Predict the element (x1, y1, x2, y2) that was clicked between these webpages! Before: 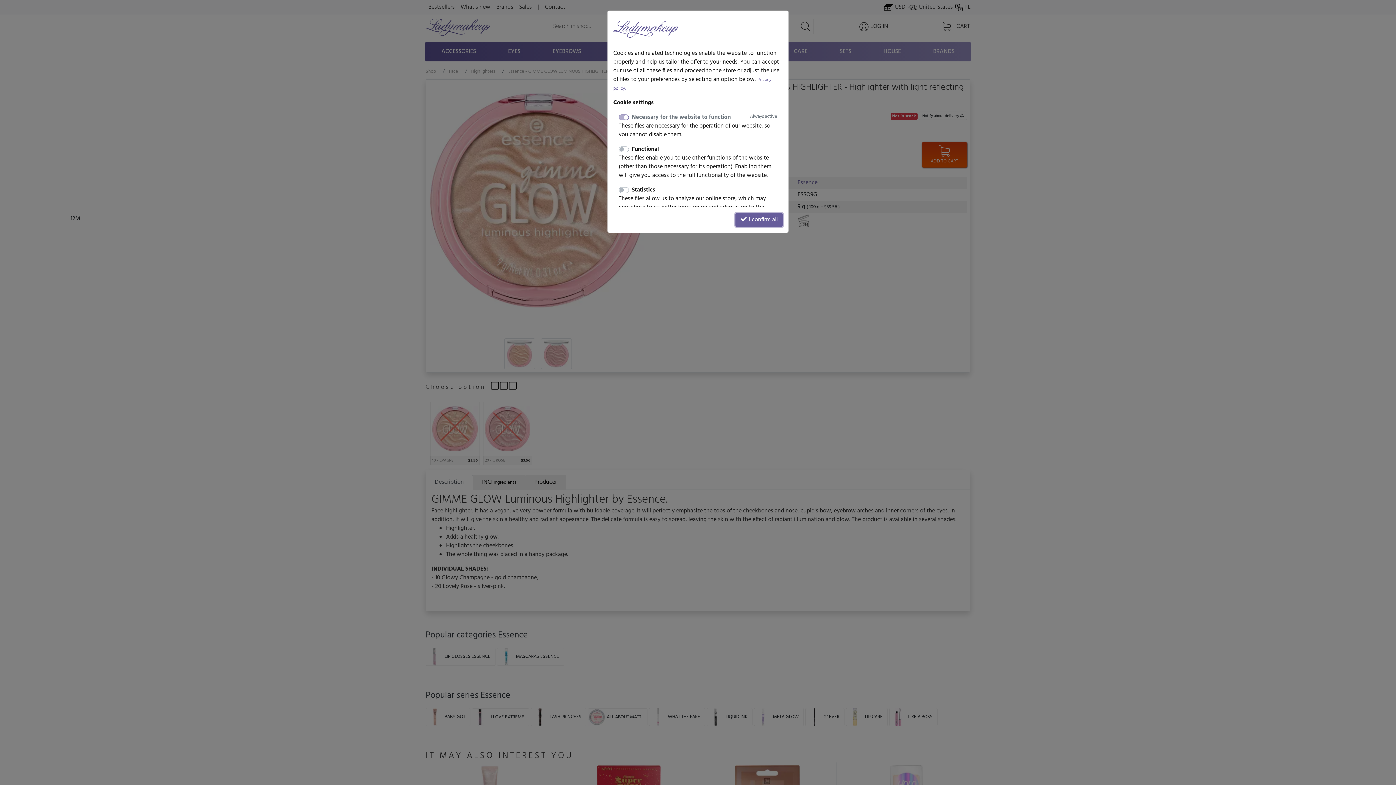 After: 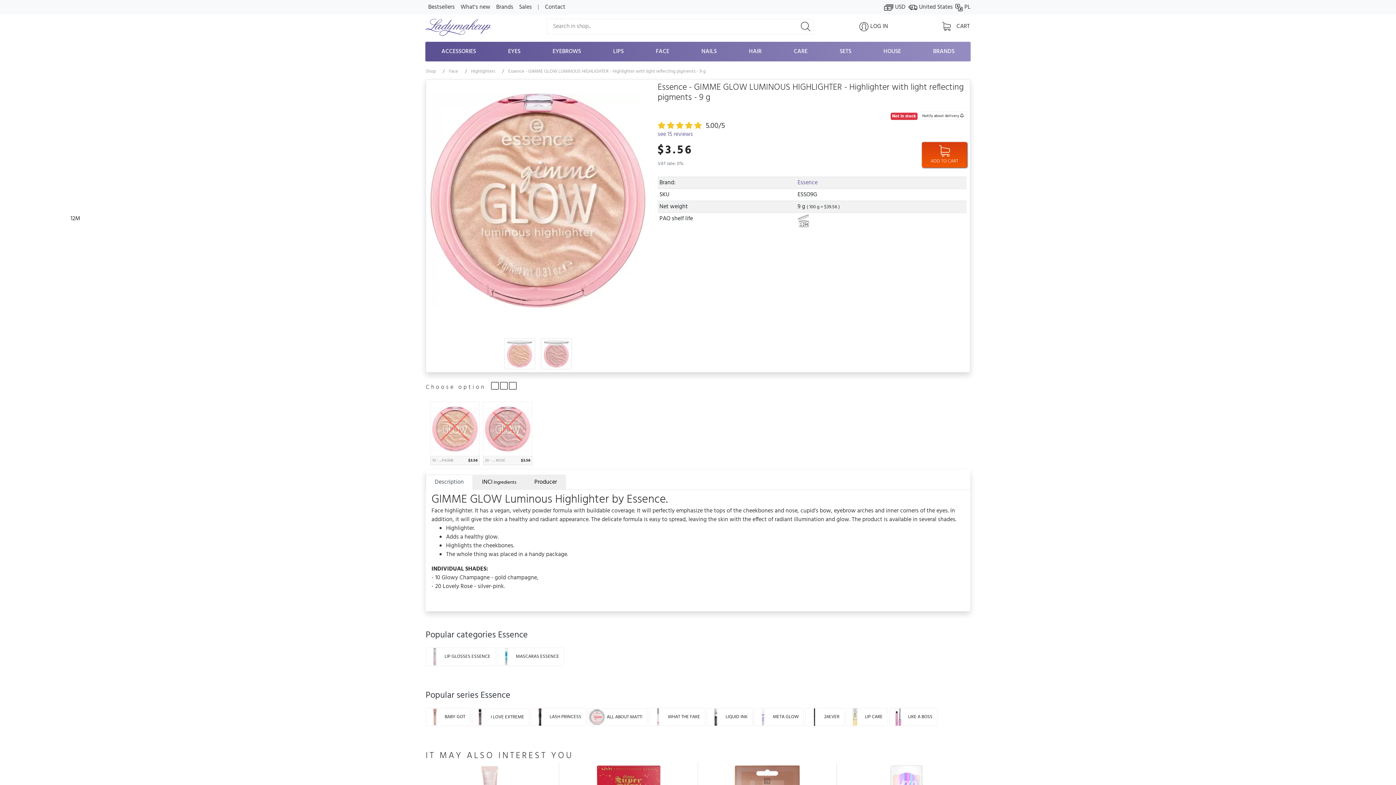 Action: label:  I confirm all bbox: (735, 213, 782, 226)